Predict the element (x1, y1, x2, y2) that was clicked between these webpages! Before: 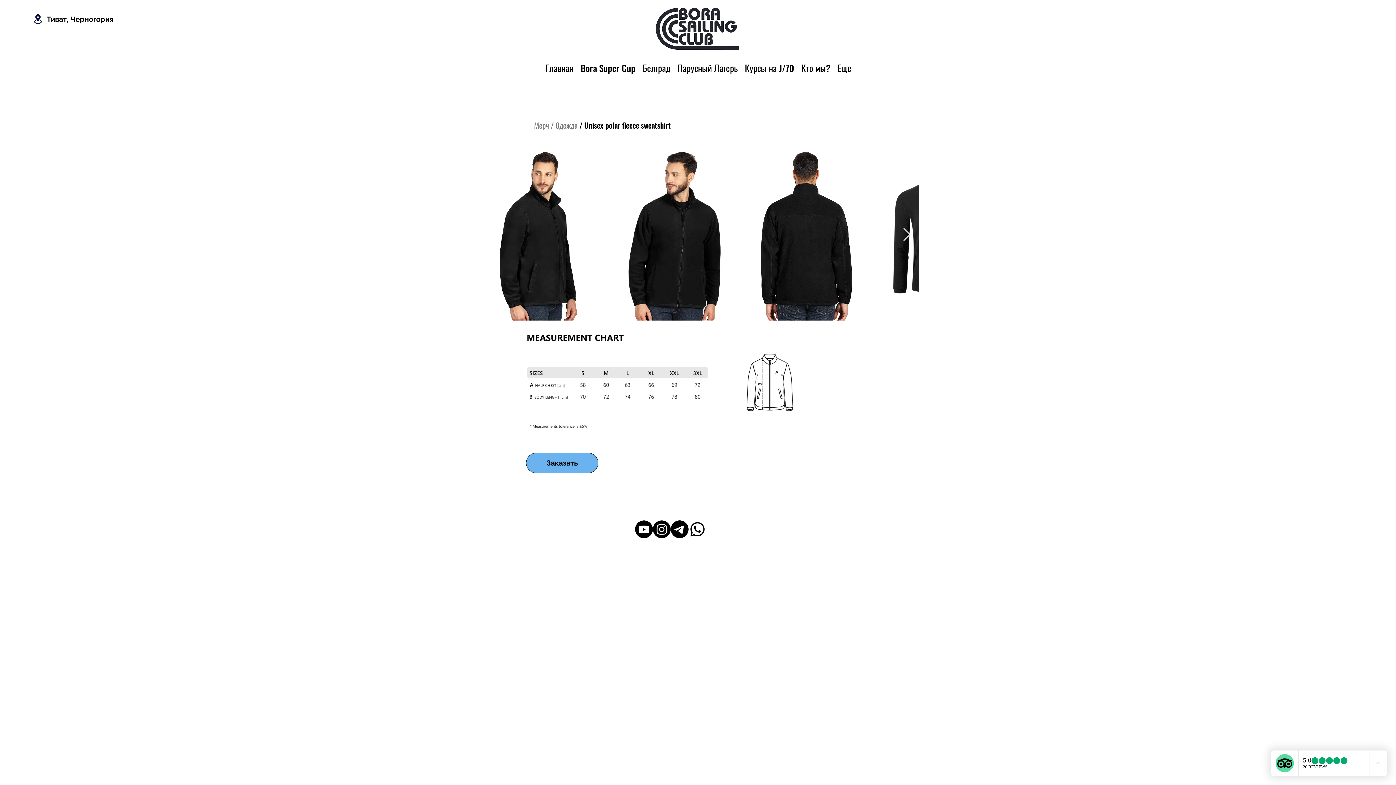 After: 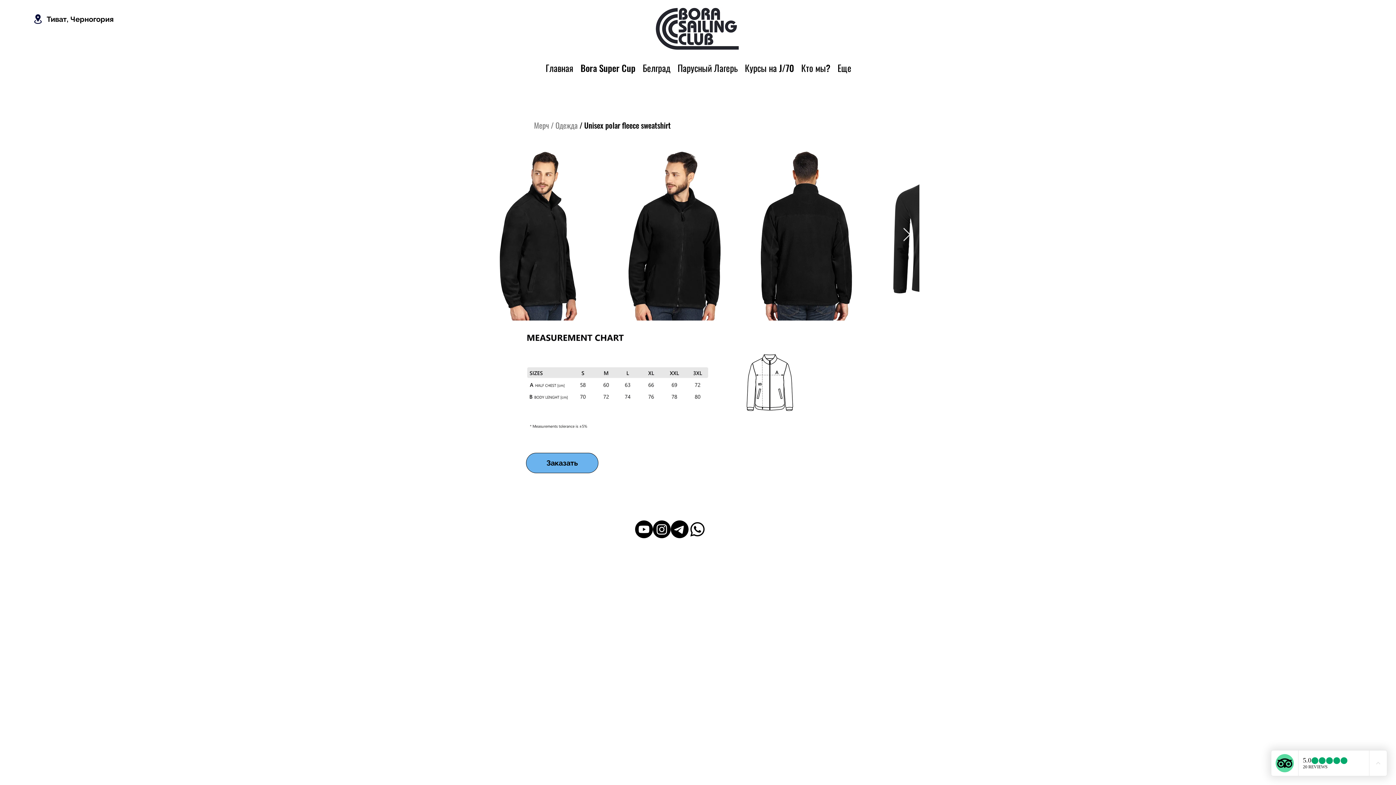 Action: bbox: (635, 520, 653, 538) label: Youtube